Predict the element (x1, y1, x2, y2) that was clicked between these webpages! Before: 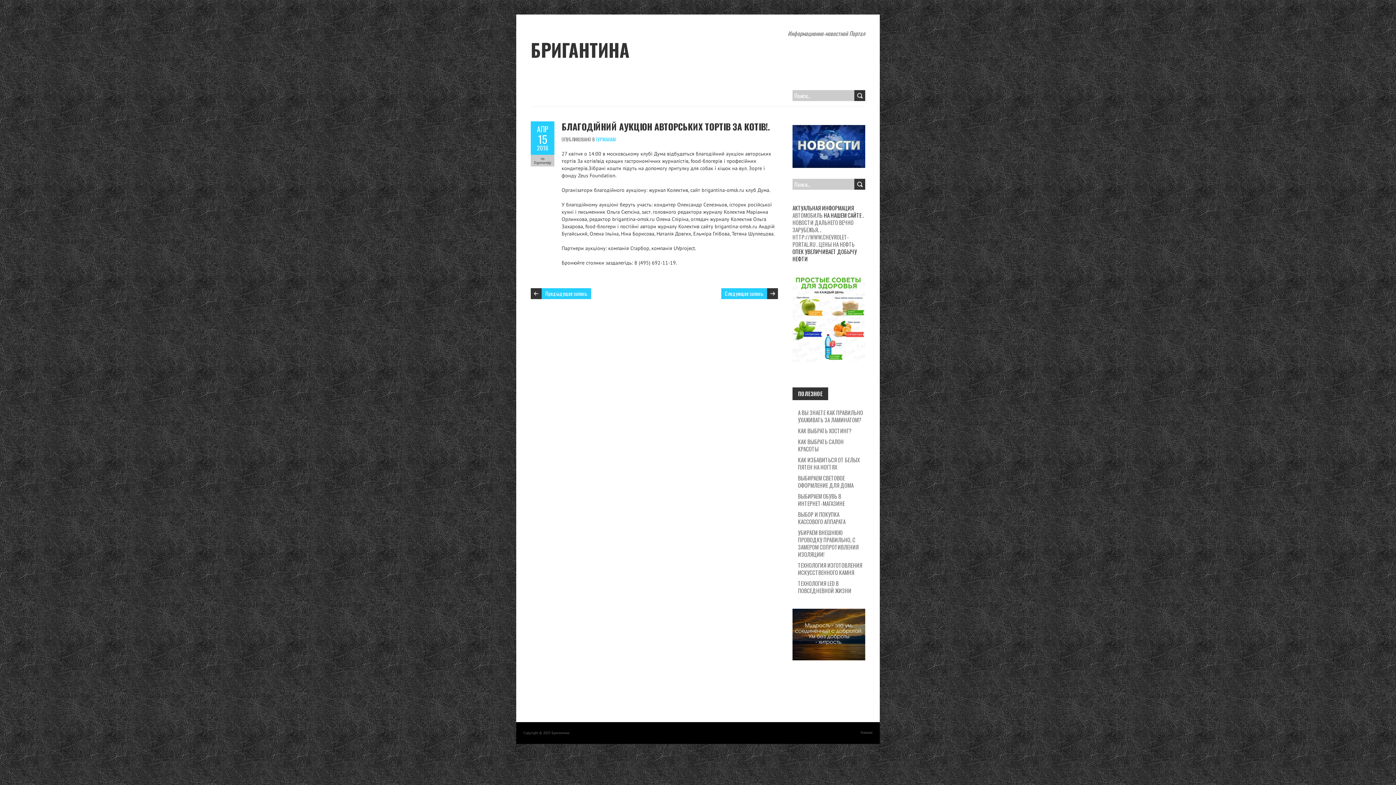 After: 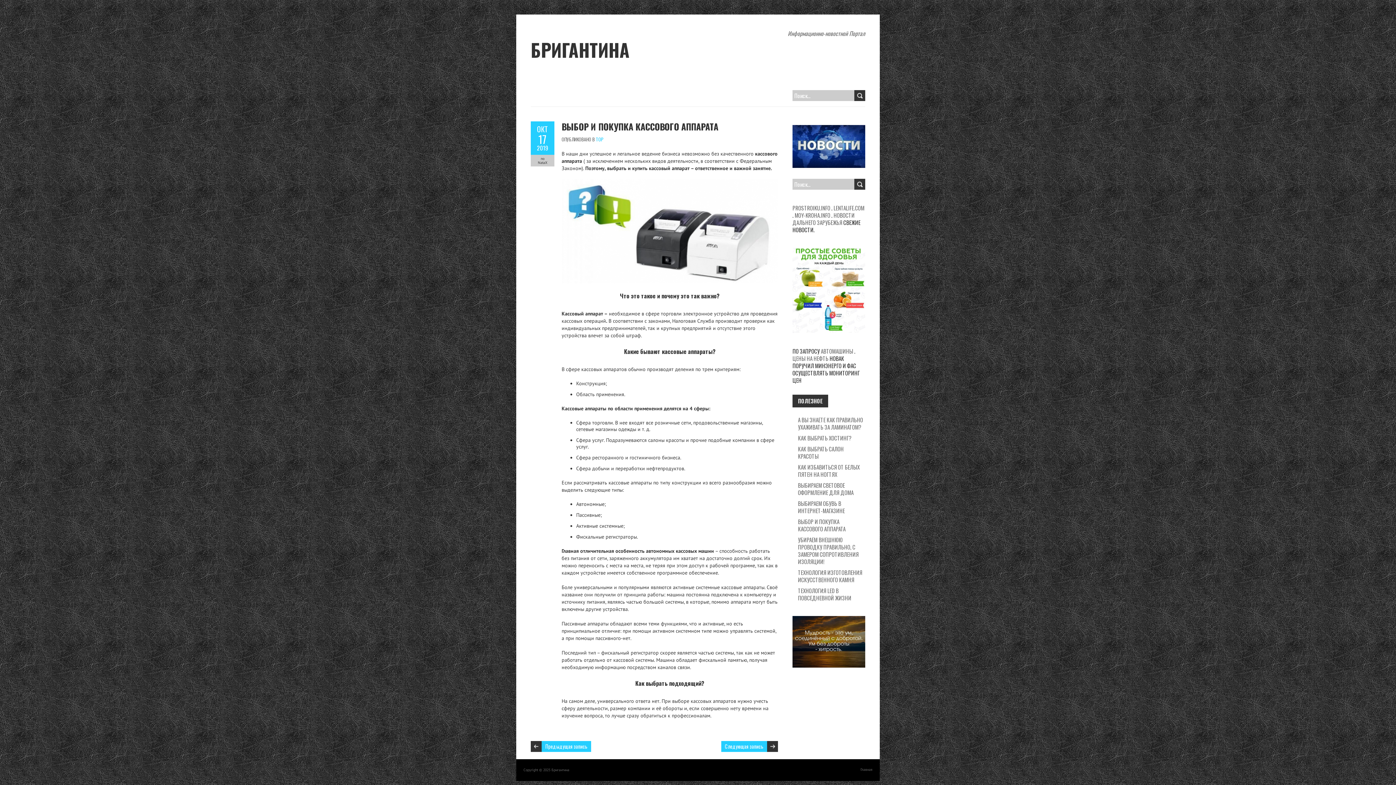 Action: label: ВЫБОР И ПОКУПКА КАССОВОГО АППАРАТА bbox: (798, 510, 845, 525)